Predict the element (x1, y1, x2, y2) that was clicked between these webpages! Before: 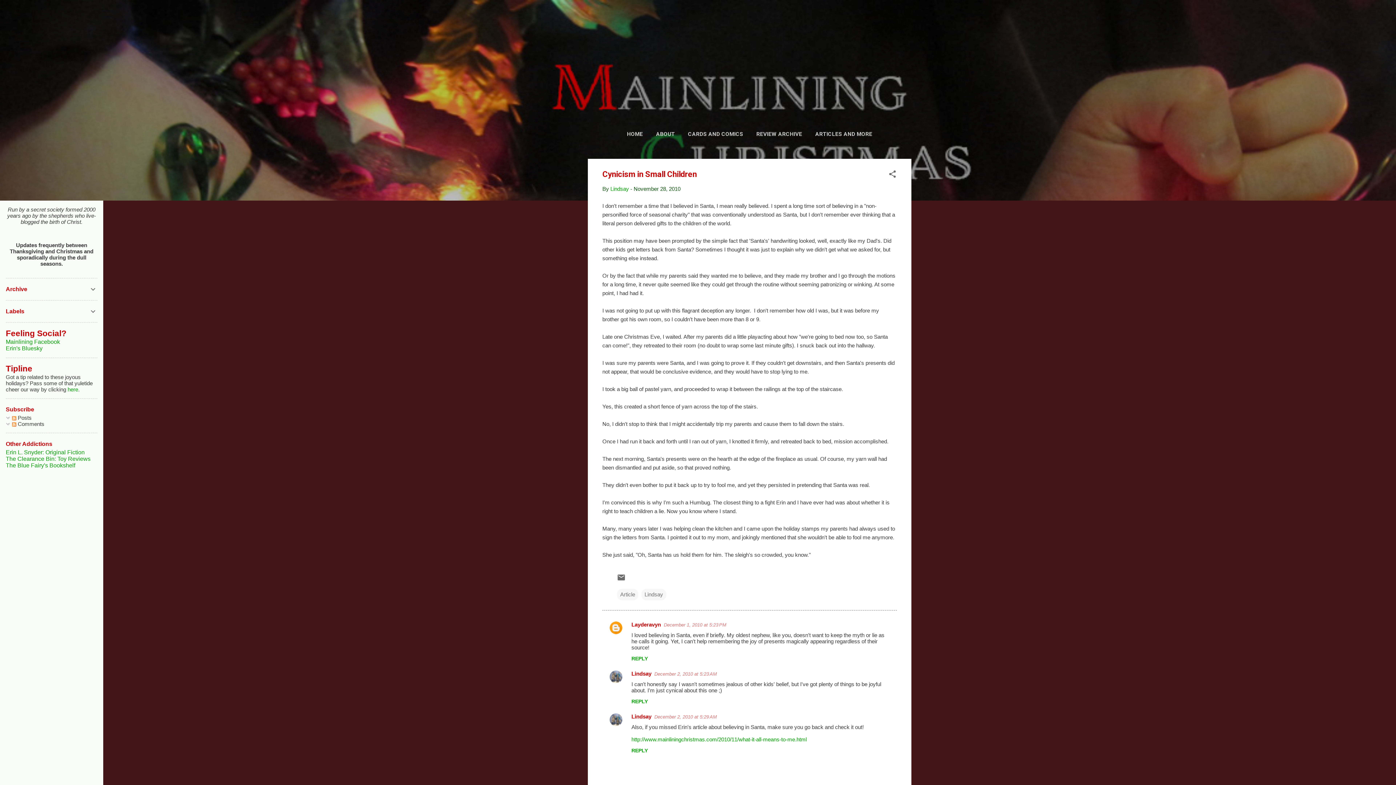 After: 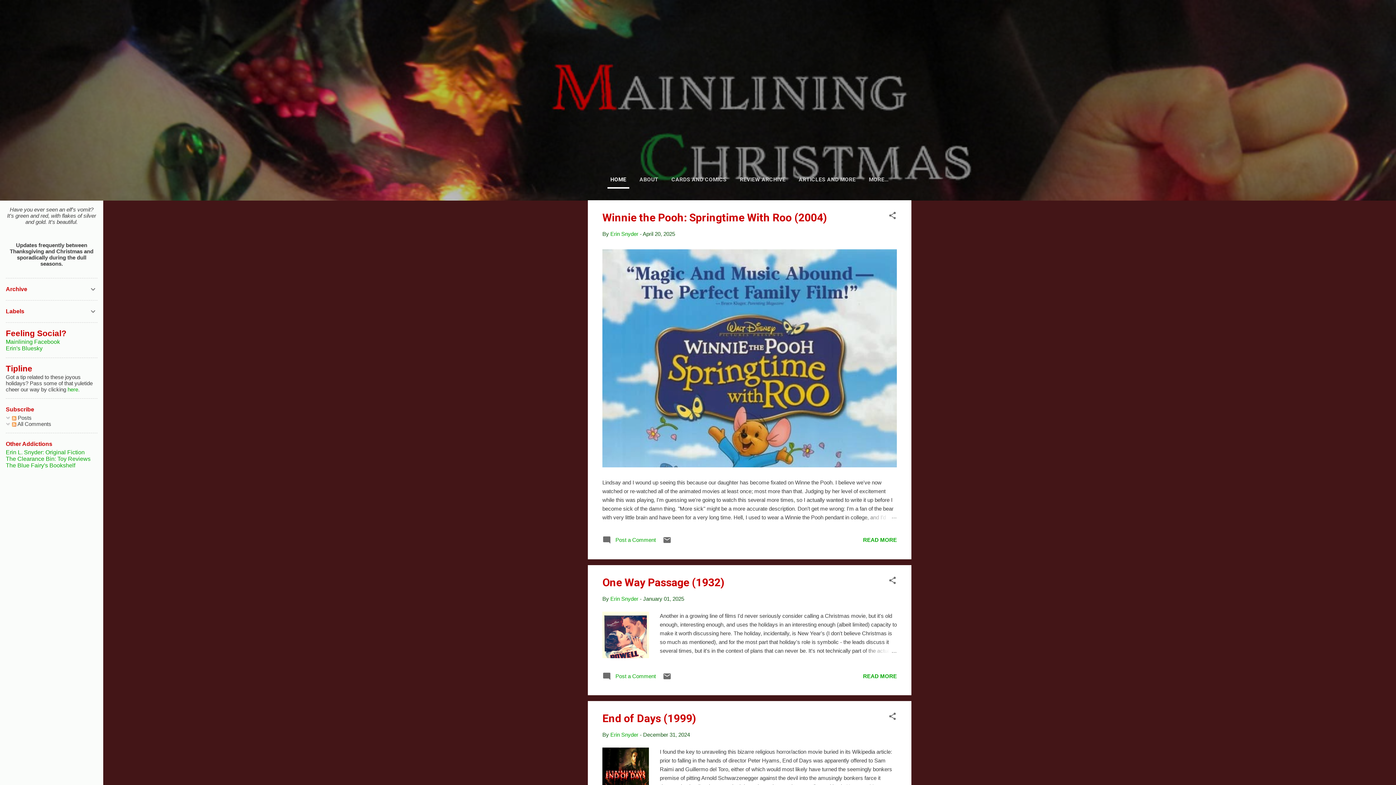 Action: bbox: (624, 126, 646, 141) label: HOME